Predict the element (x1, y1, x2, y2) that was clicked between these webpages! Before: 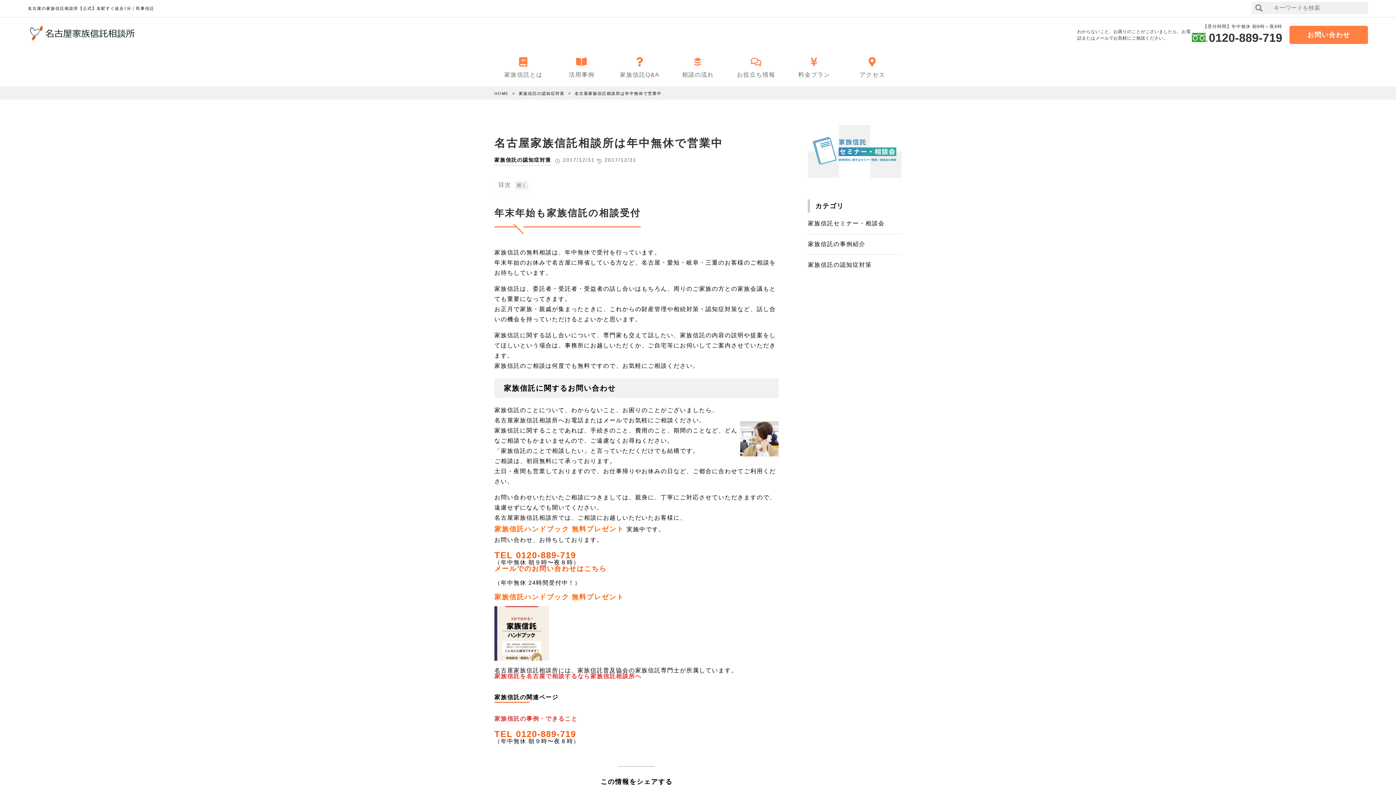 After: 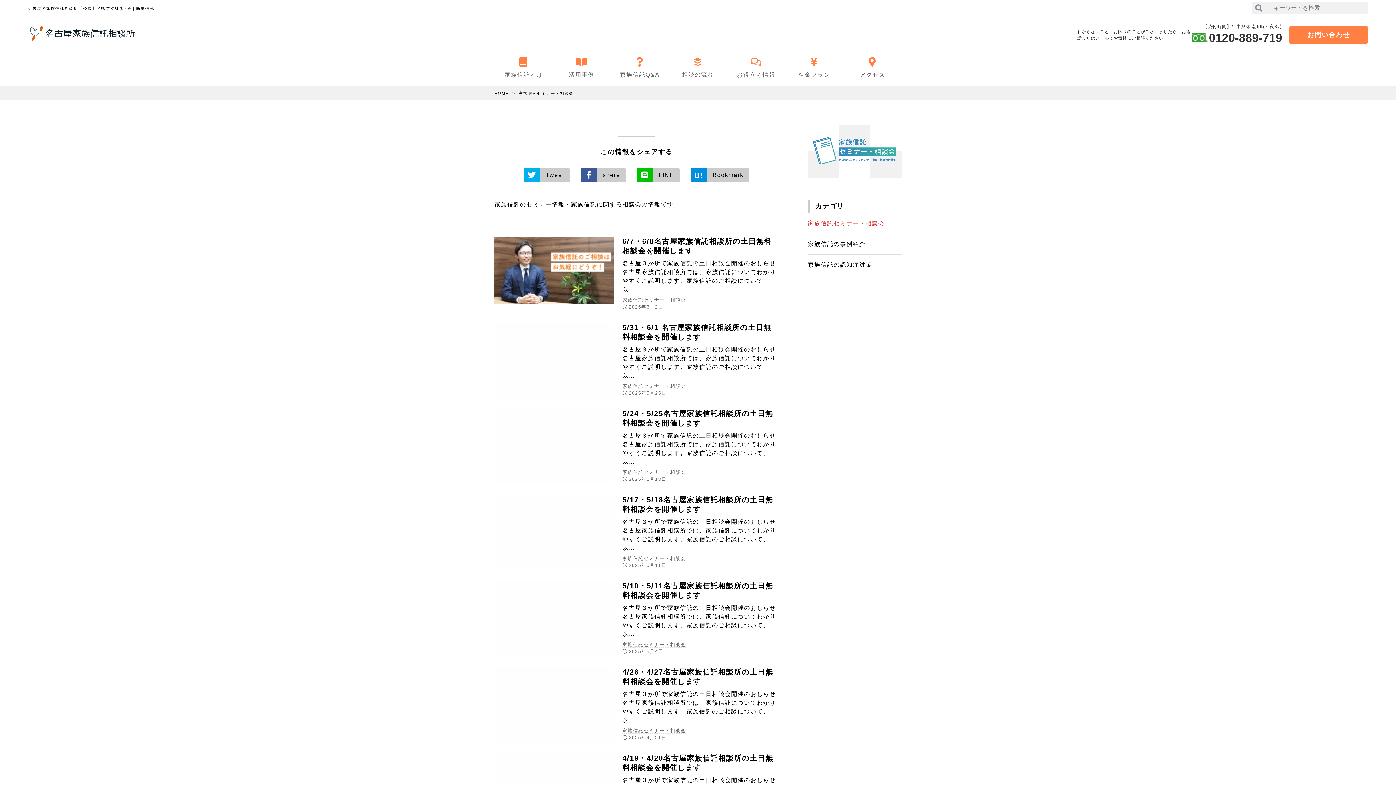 Action: bbox: (808, 219, 901, 234) label: 家族信託セミナー・相談会